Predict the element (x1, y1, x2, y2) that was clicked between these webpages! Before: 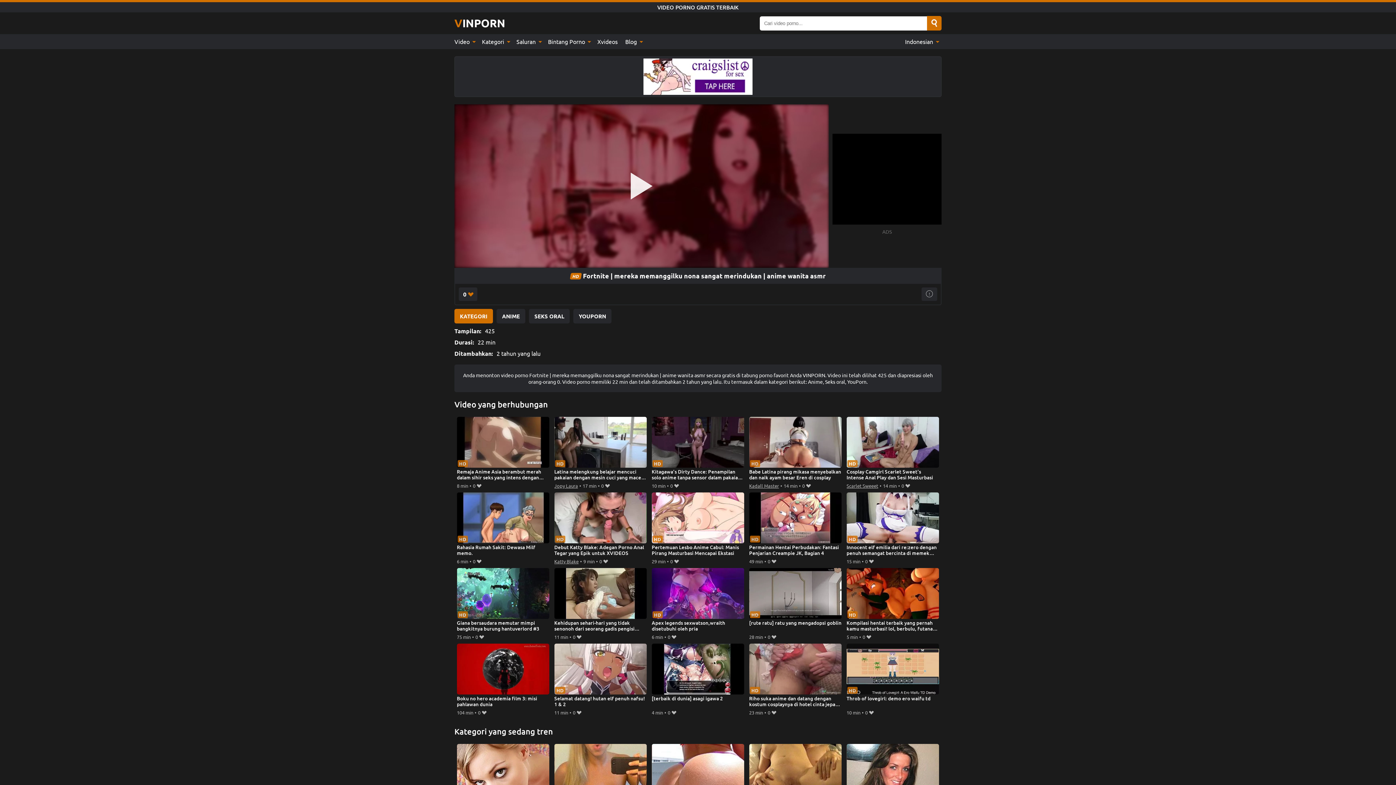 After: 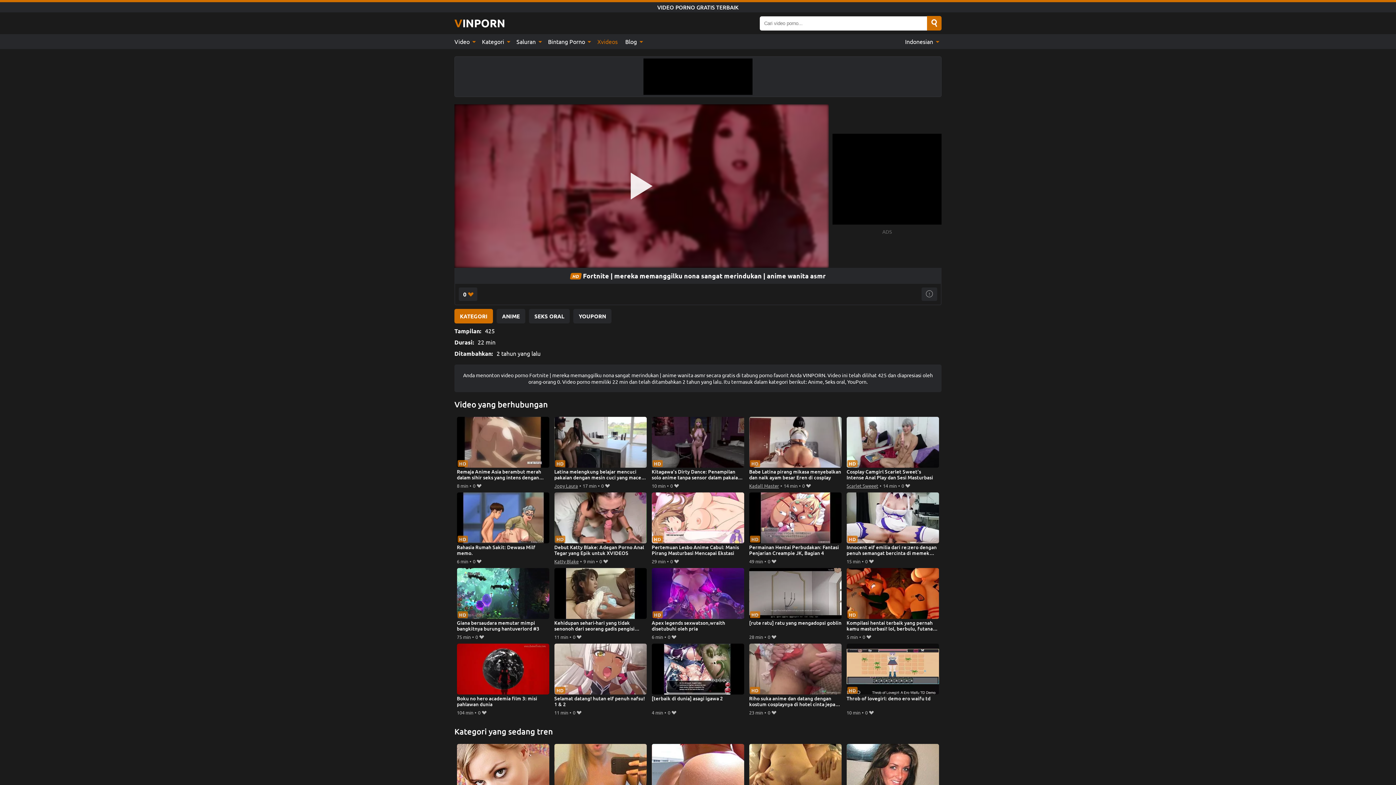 Action: label: Xvideos bbox: (593, 34, 621, 49)